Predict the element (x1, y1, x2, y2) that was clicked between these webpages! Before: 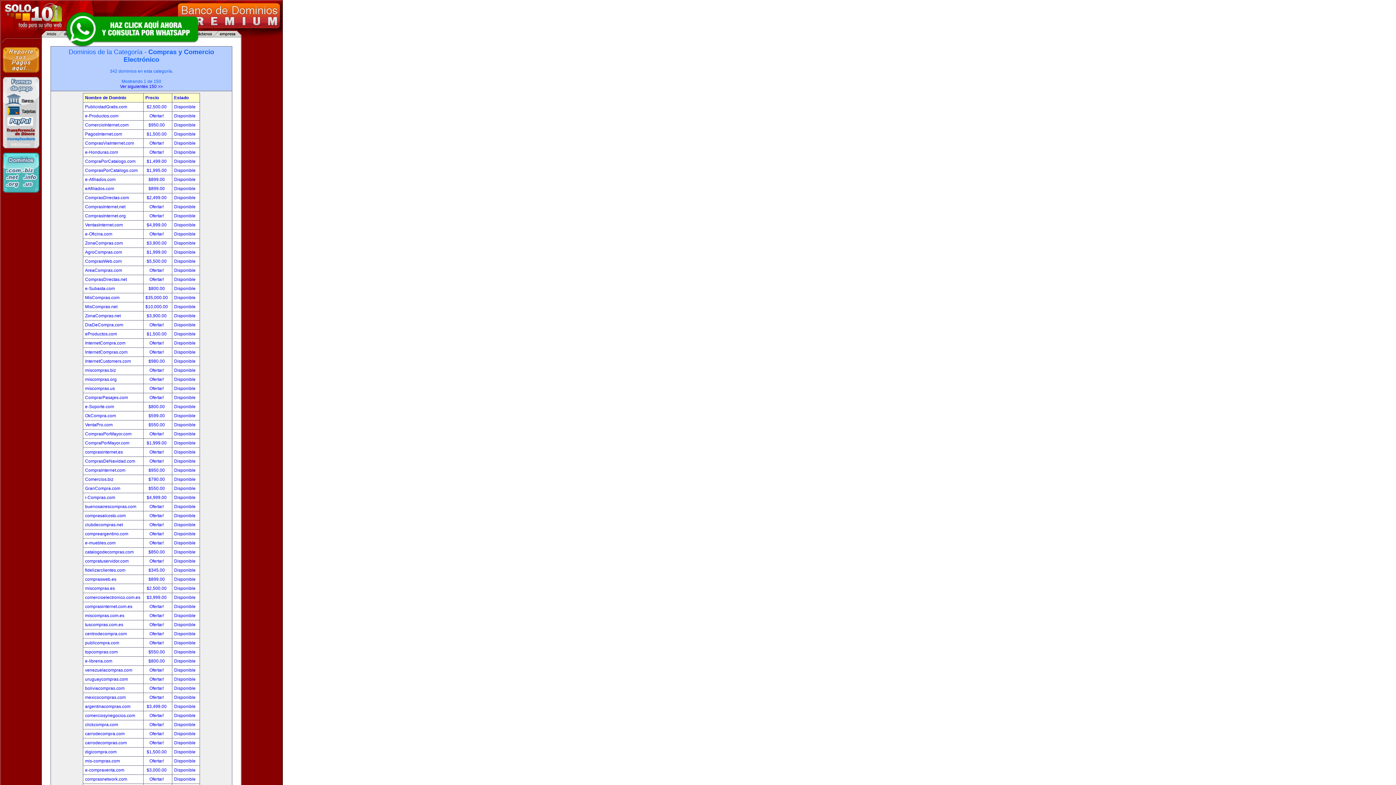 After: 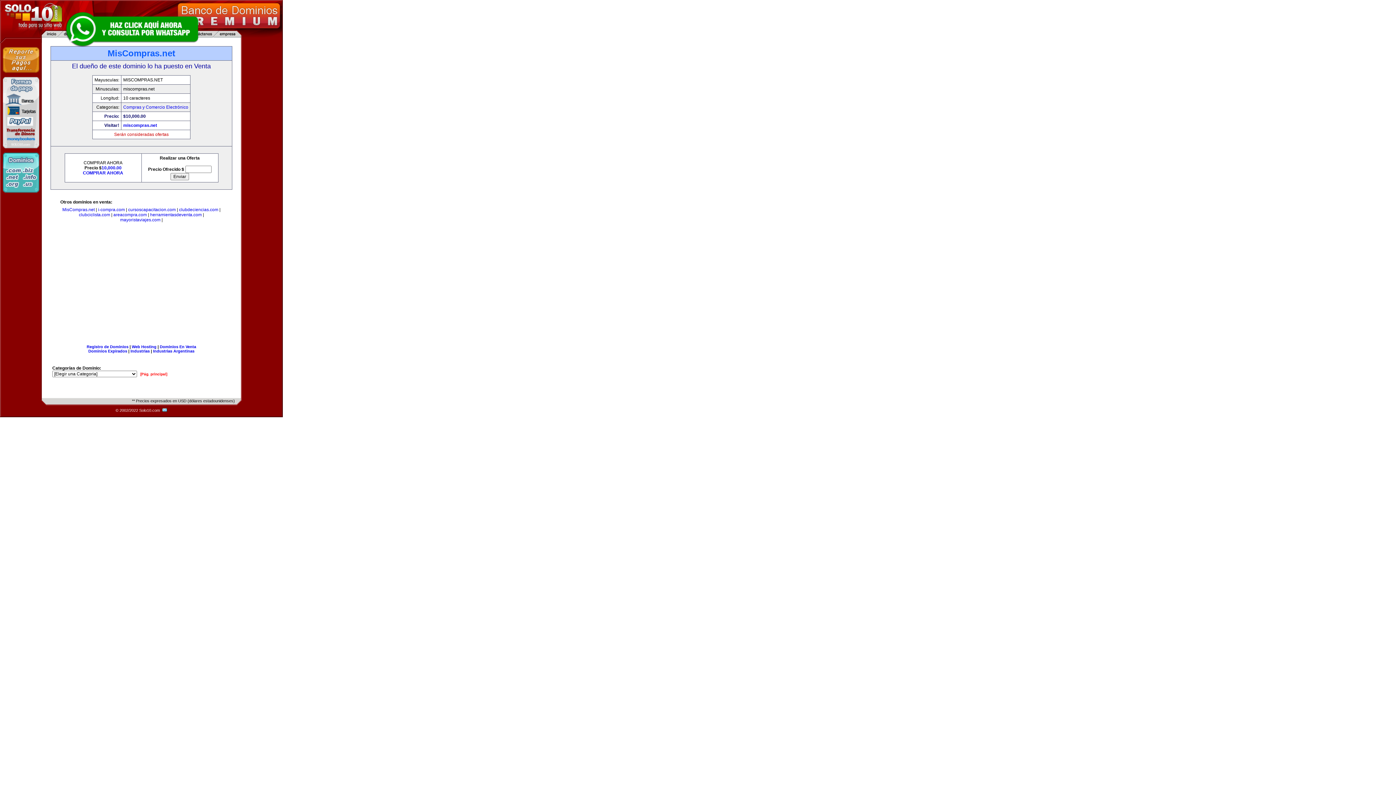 Action: label: Disponible bbox: (174, 304, 195, 309)